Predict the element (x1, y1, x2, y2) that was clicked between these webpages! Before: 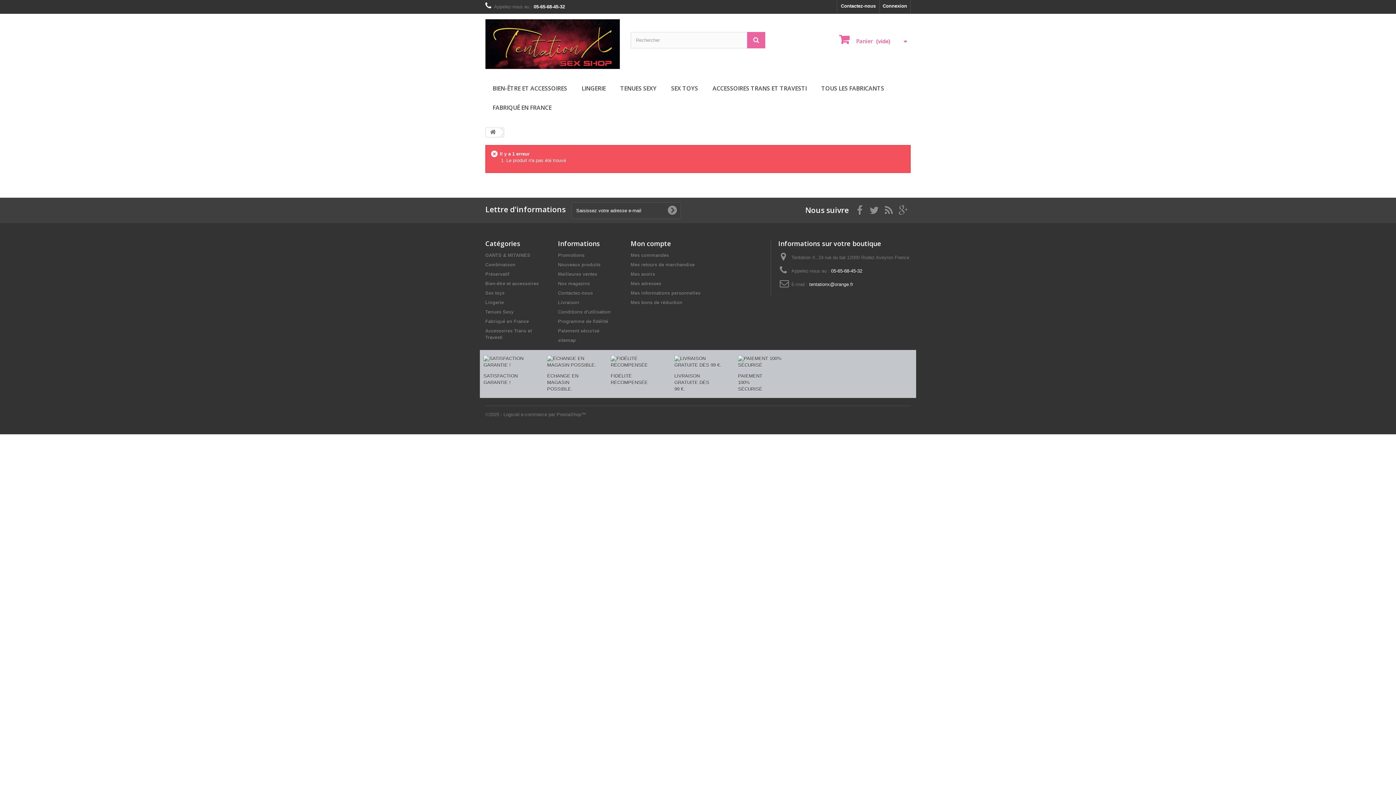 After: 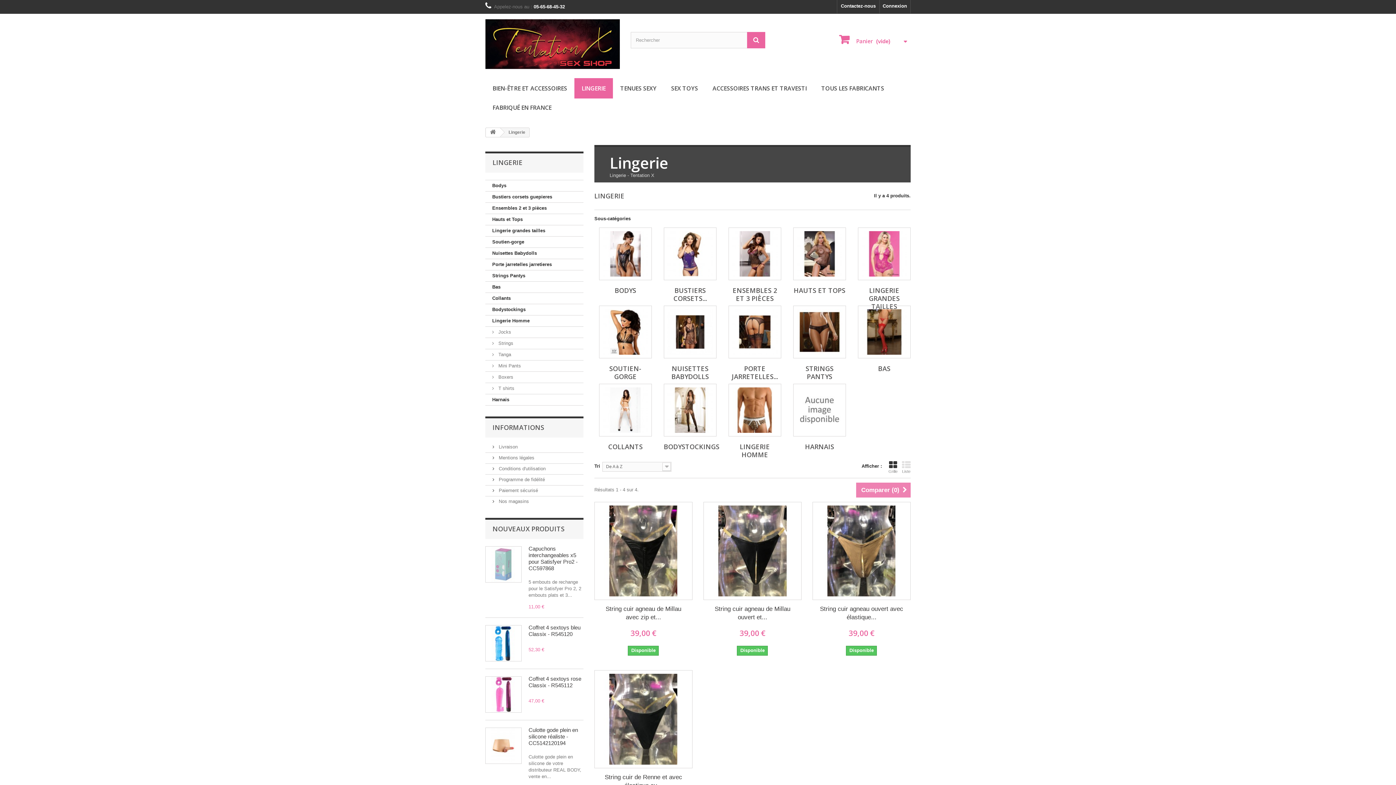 Action: label: LINGERIE bbox: (574, 78, 613, 98)